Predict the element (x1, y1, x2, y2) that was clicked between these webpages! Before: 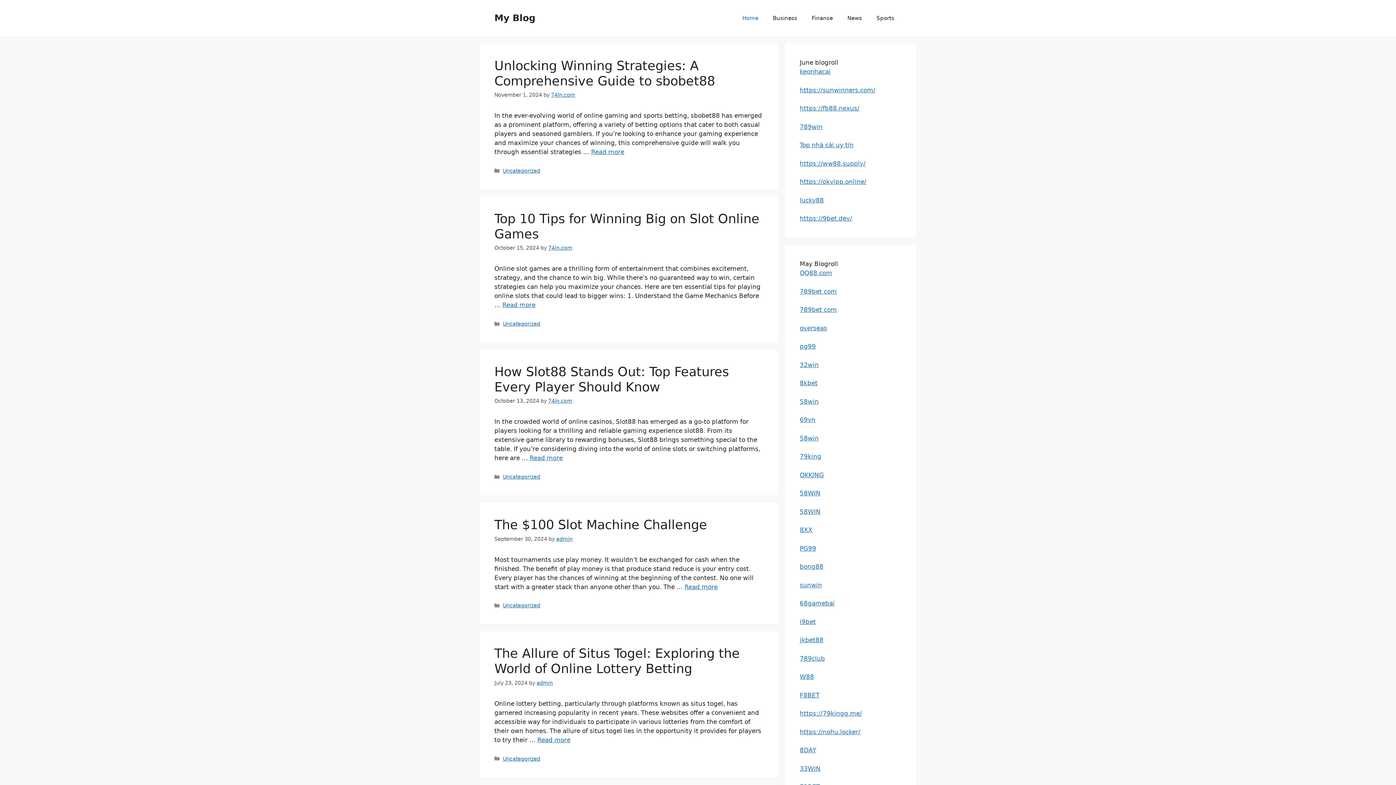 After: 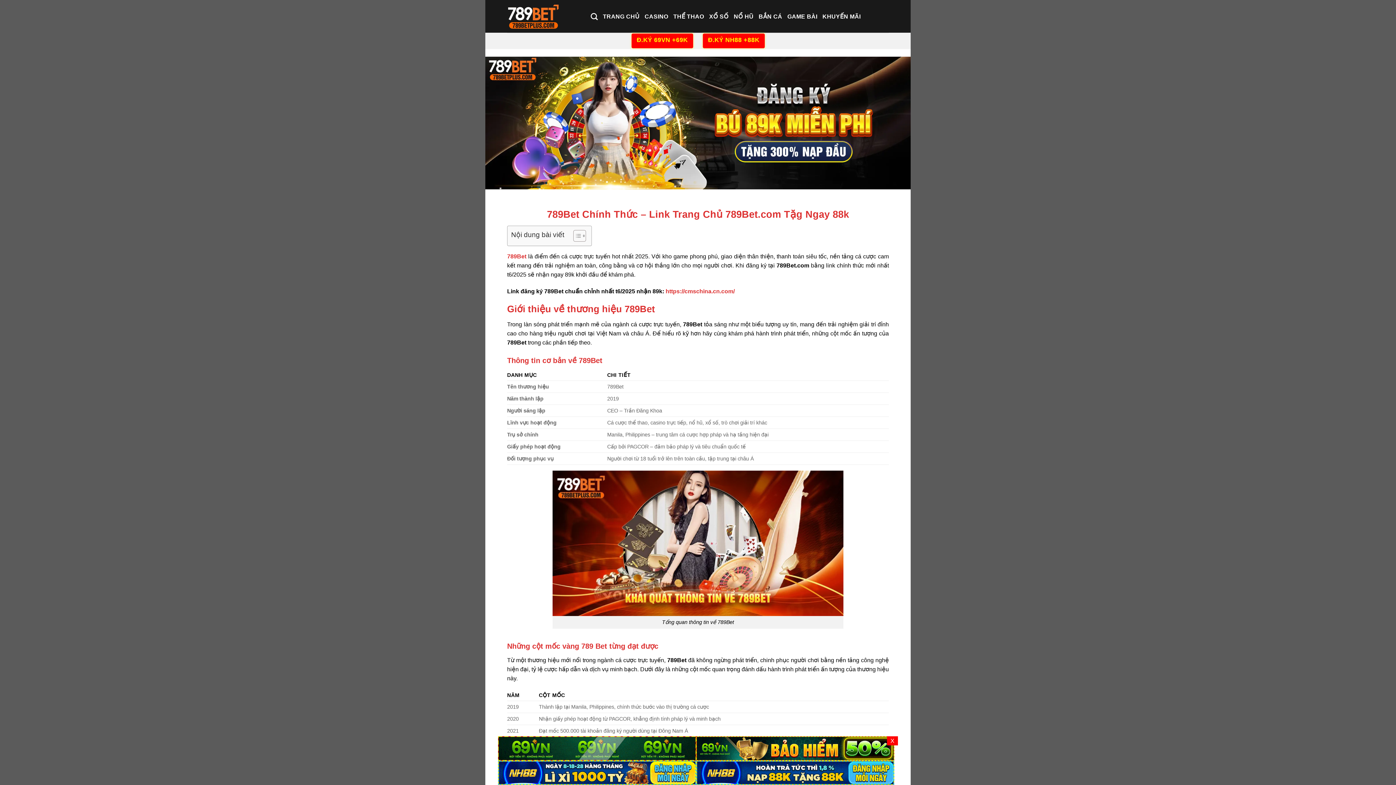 Action: label: 789bet com bbox: (800, 287, 837, 295)